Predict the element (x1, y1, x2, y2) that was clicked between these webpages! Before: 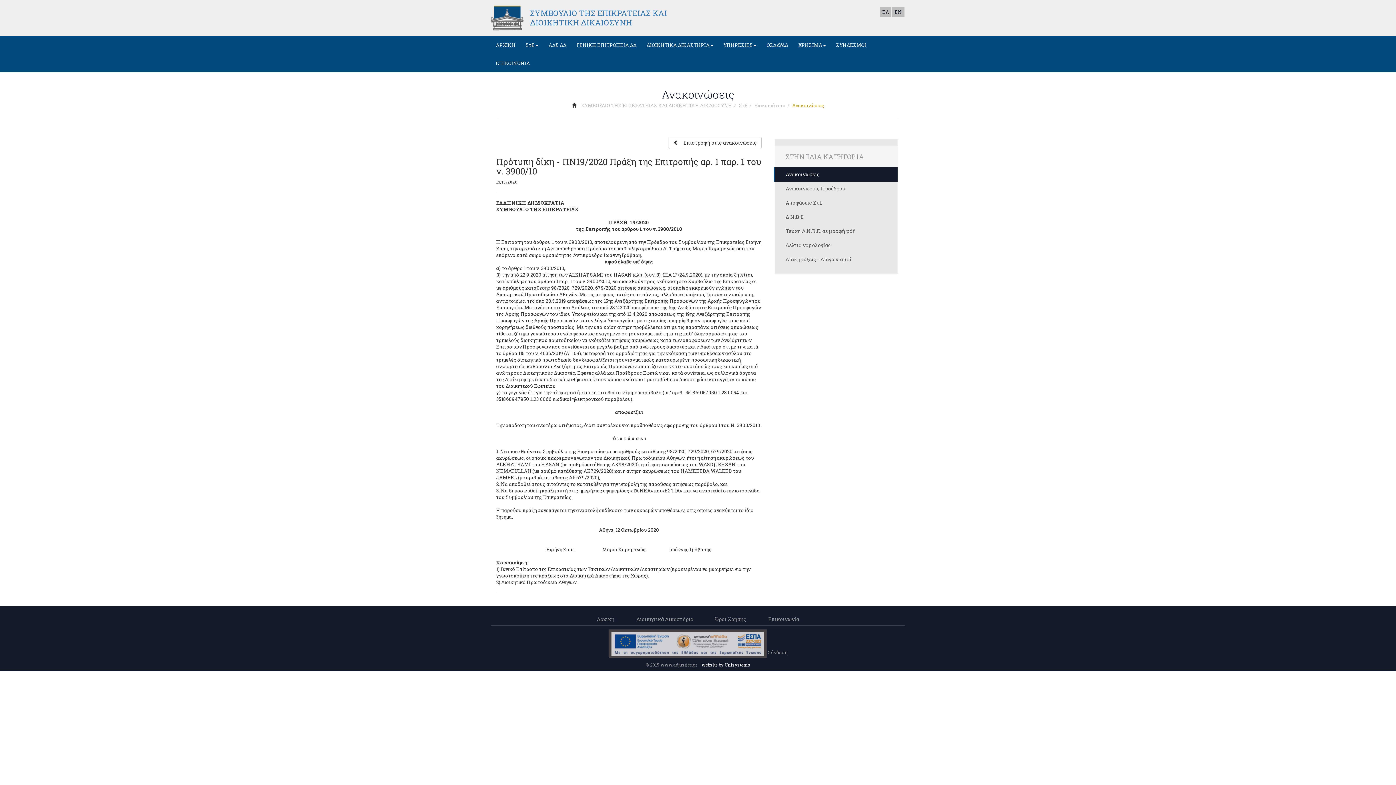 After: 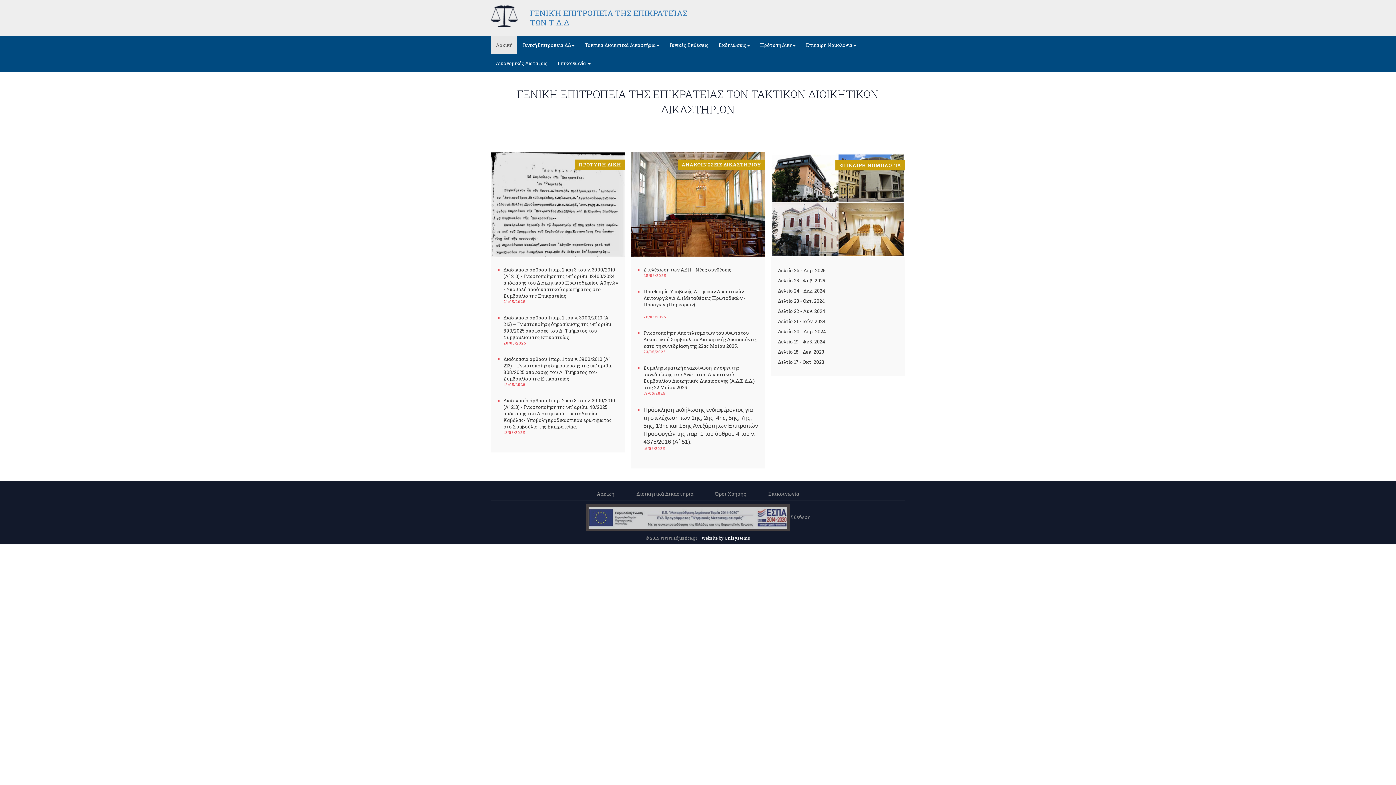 Action: bbox: (571, 36, 641, 54) label: ΓΕΝΙΚΗ ΕΠΙΤΡΟΠΕΙΑ ΔΔ